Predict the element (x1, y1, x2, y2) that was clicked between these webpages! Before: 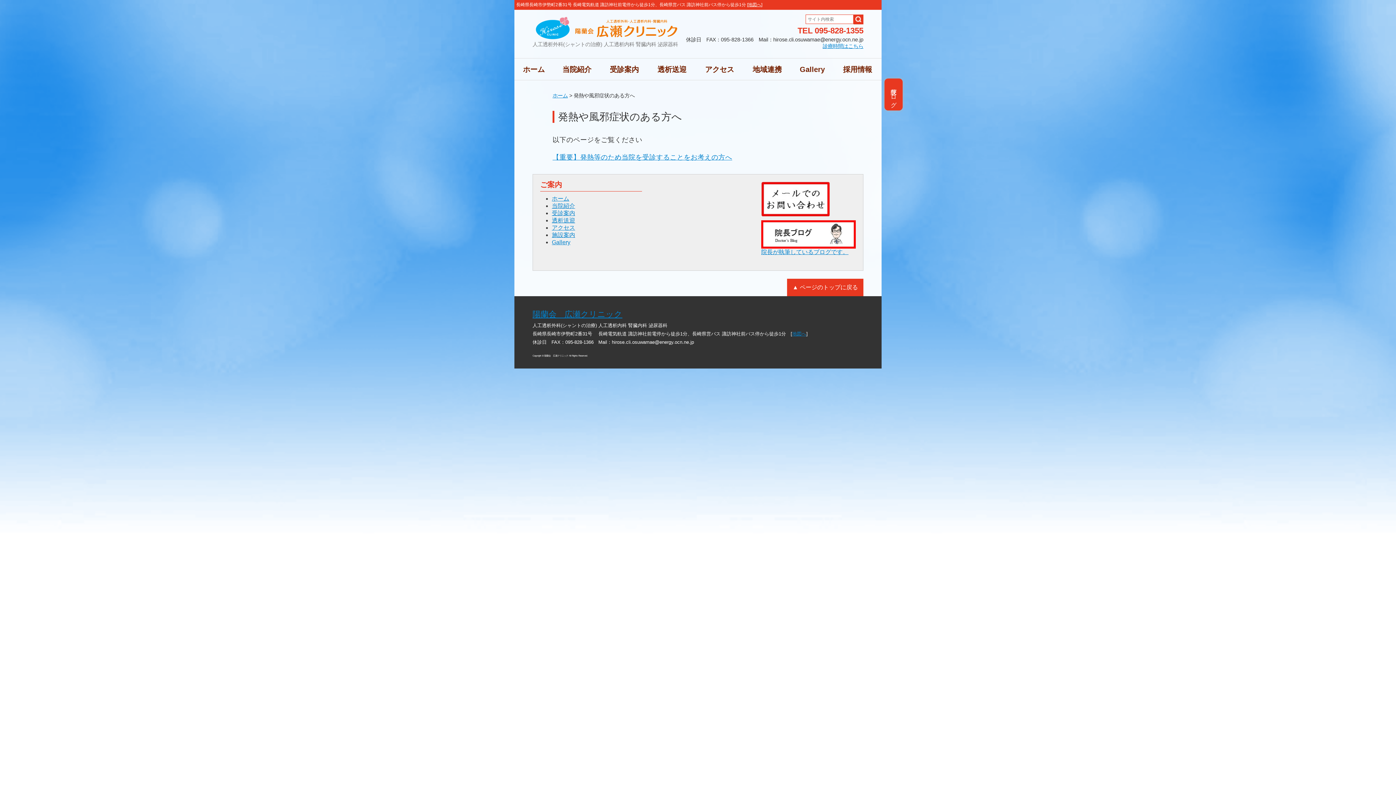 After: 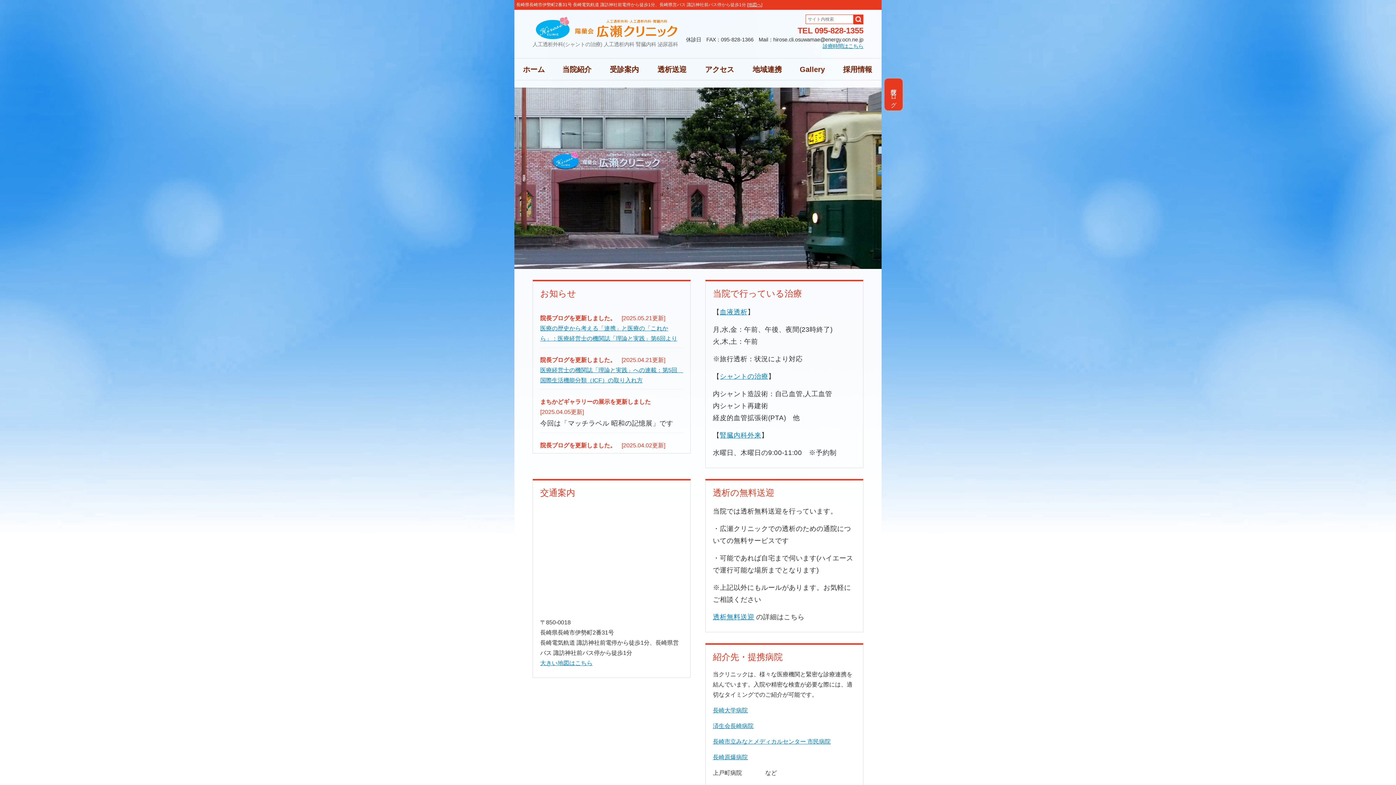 Action: label: ホーム bbox: (552, 92, 568, 98)